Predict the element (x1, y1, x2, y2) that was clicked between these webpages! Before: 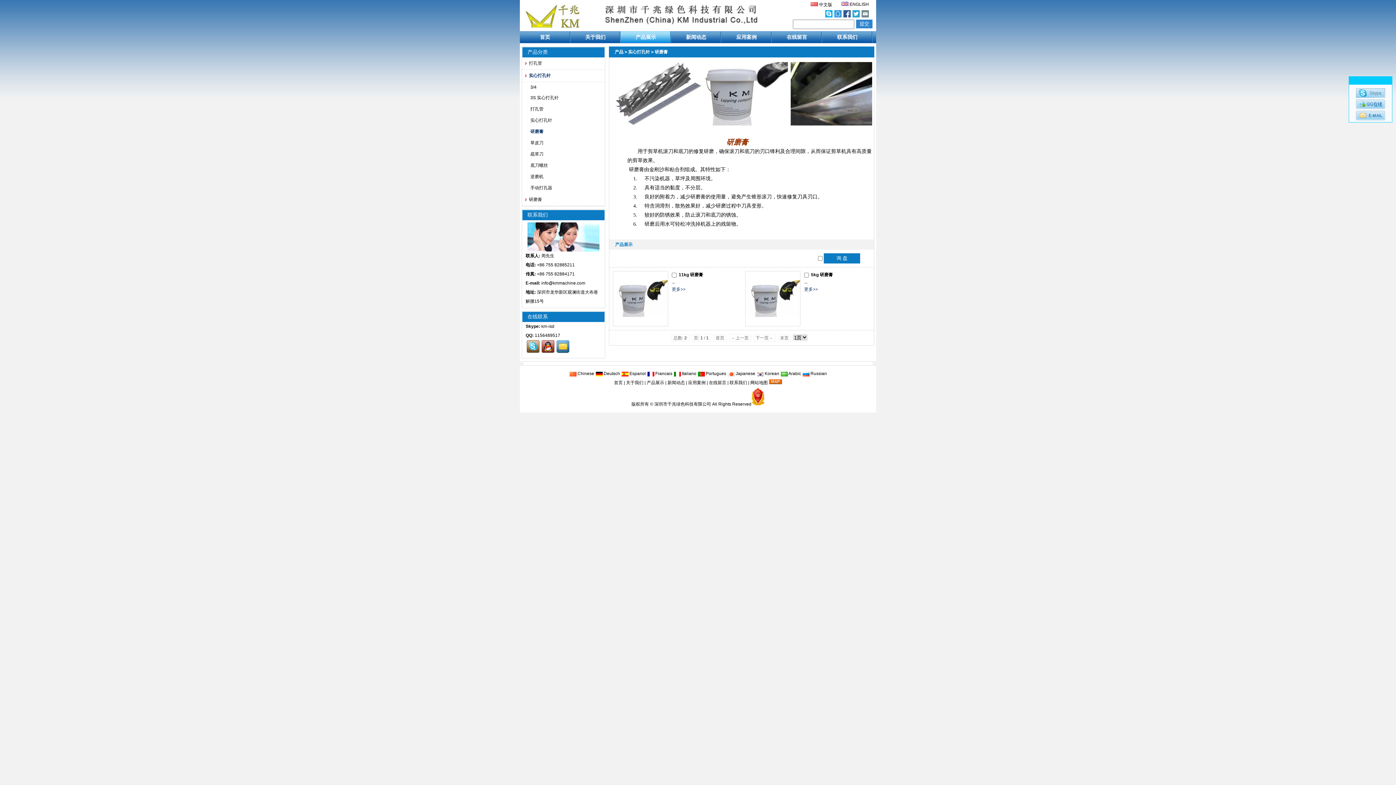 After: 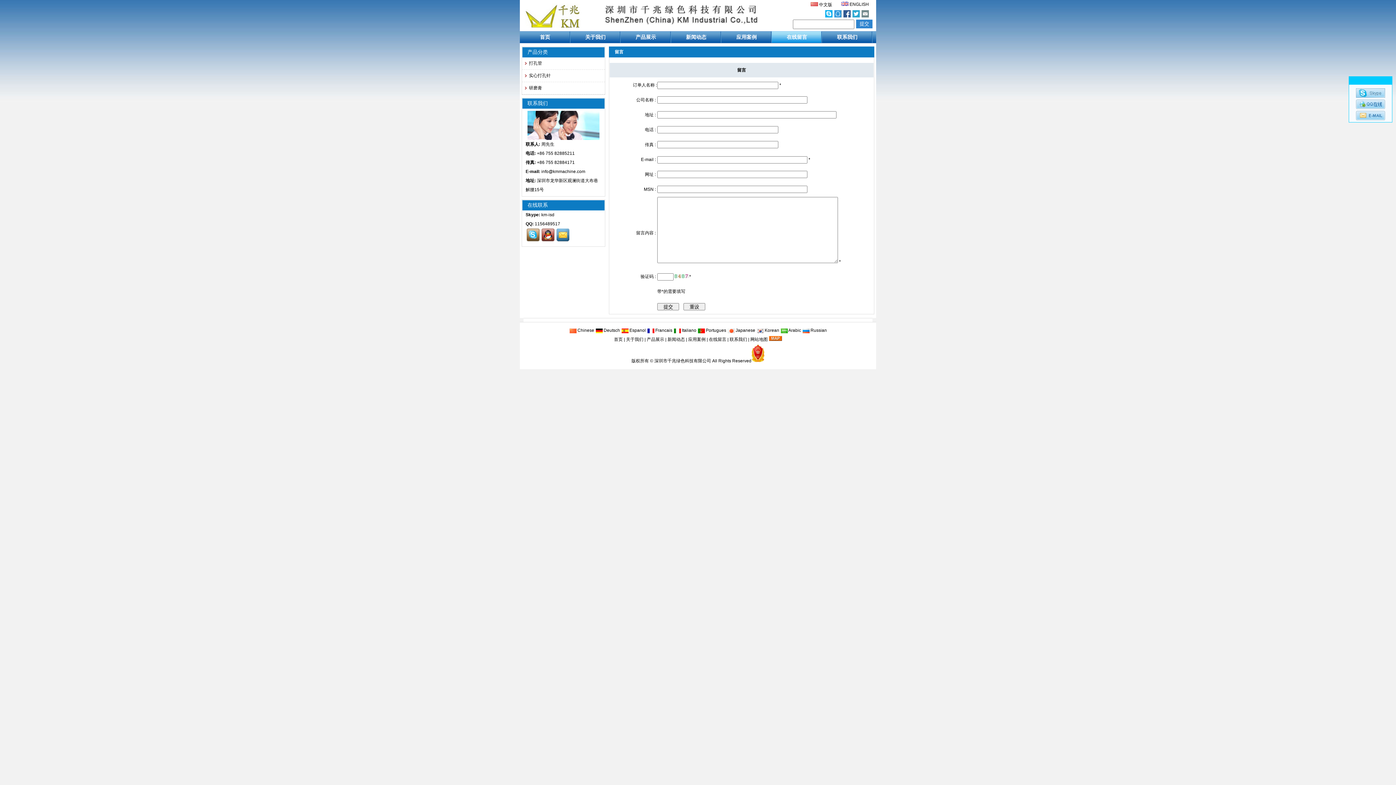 Action: bbox: (771, 31, 822, 43) label: 在线留言